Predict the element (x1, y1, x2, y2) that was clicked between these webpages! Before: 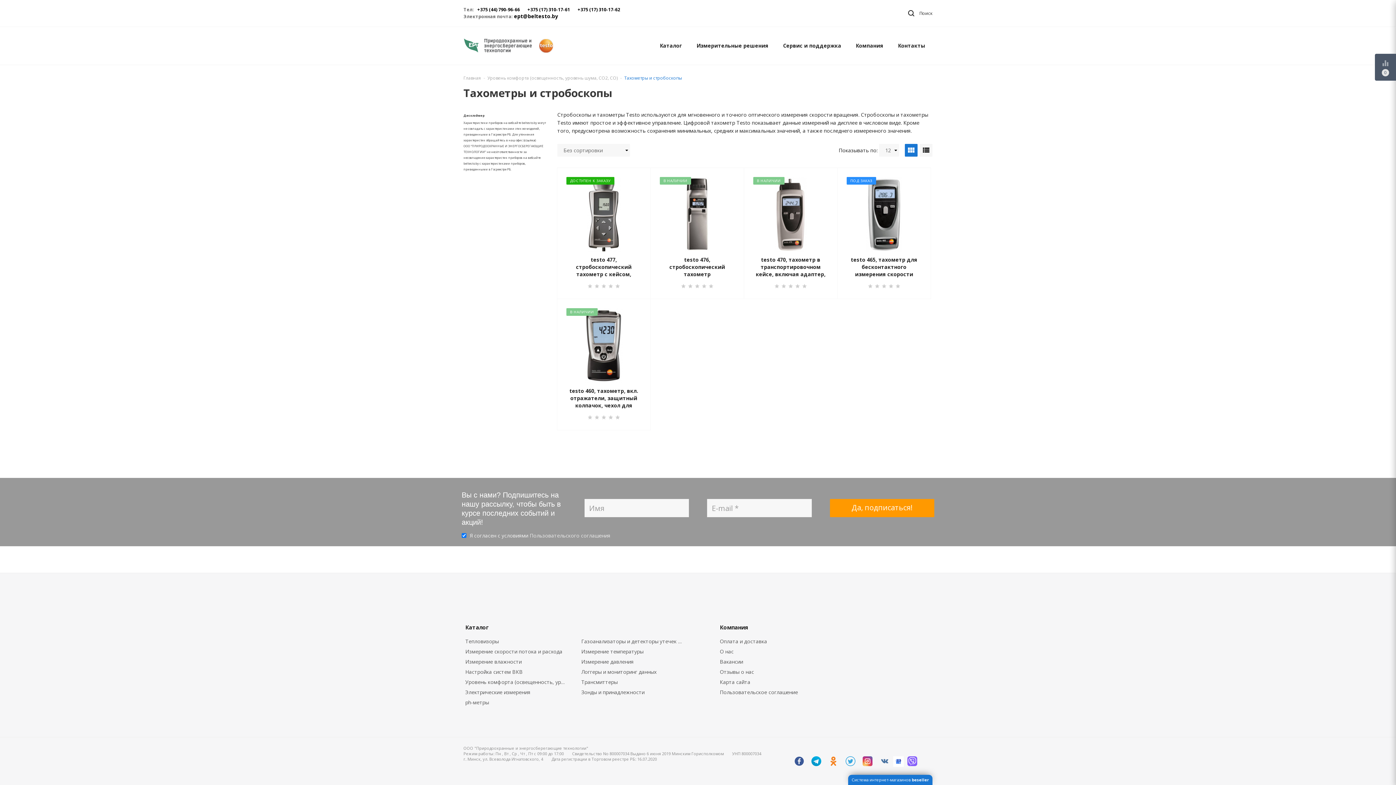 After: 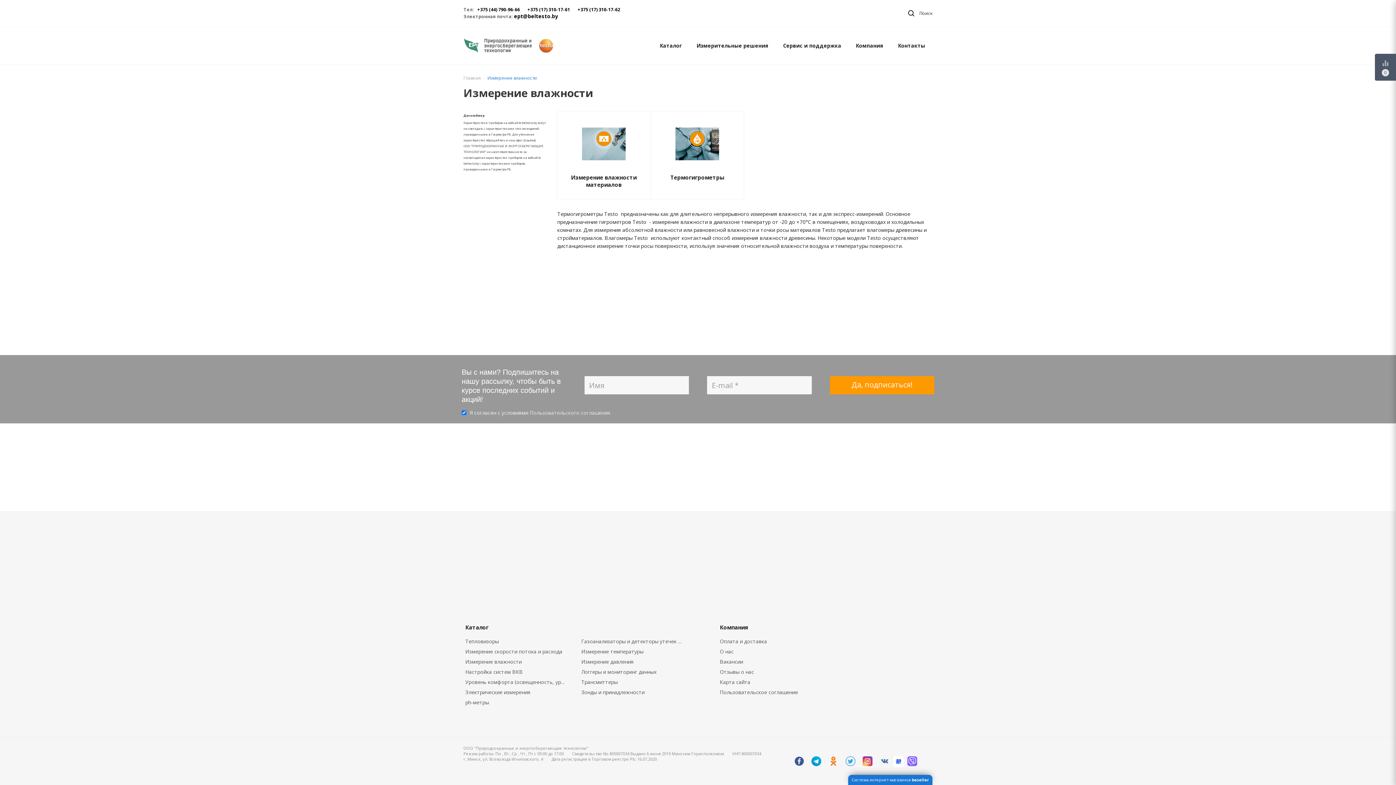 Action: label: Измерение влажности bbox: (461, 657, 525, 667)